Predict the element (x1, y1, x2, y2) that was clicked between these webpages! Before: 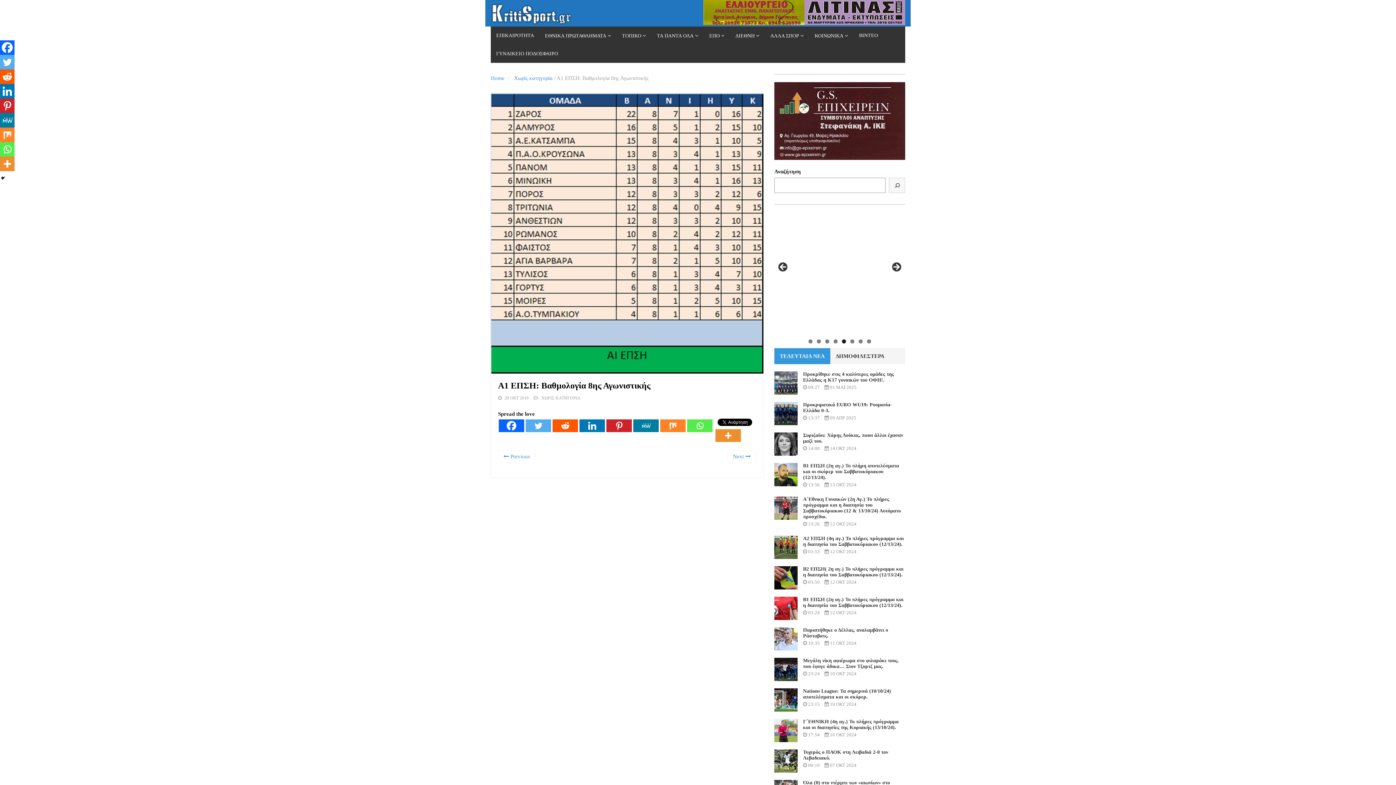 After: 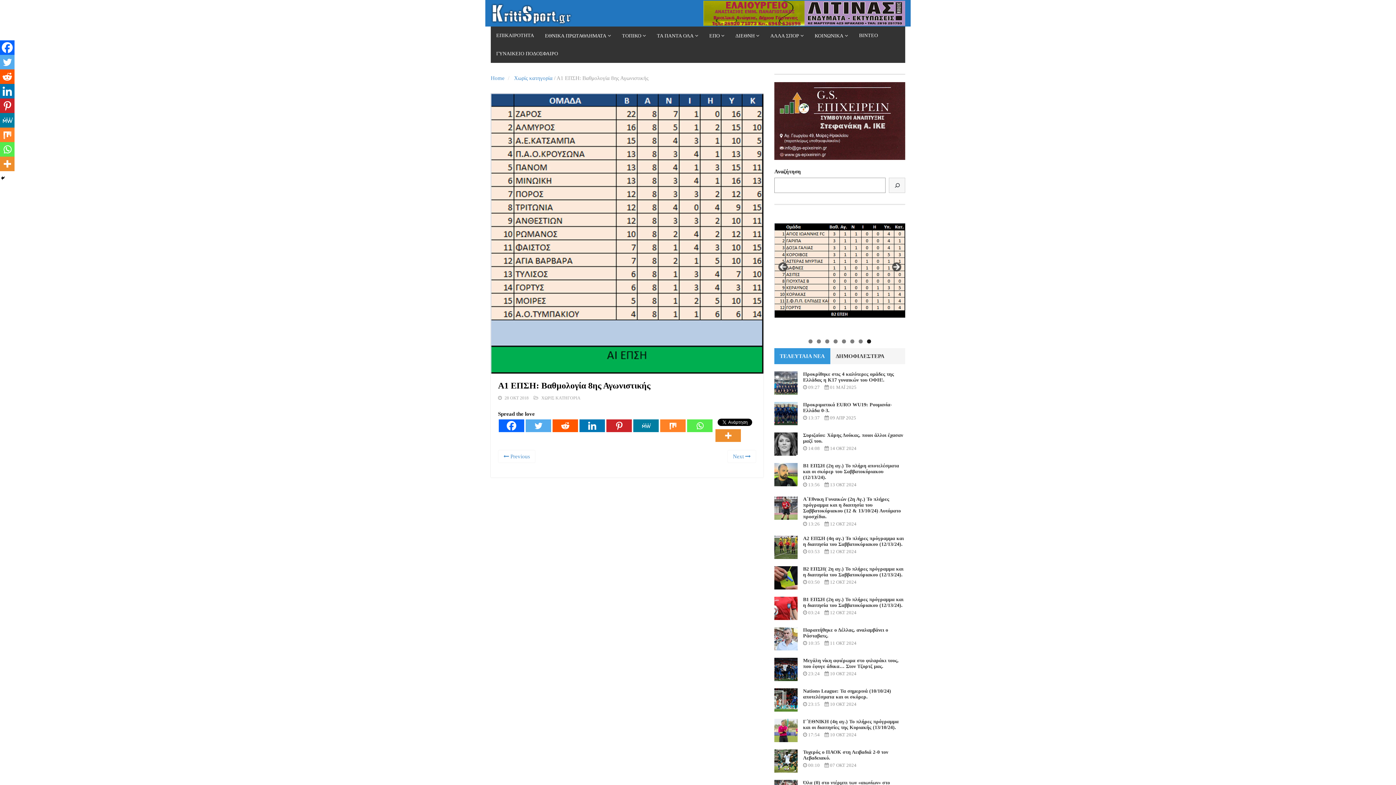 Action: label: Show slide 8 of 8 bbox: (867, 339, 871, 343)